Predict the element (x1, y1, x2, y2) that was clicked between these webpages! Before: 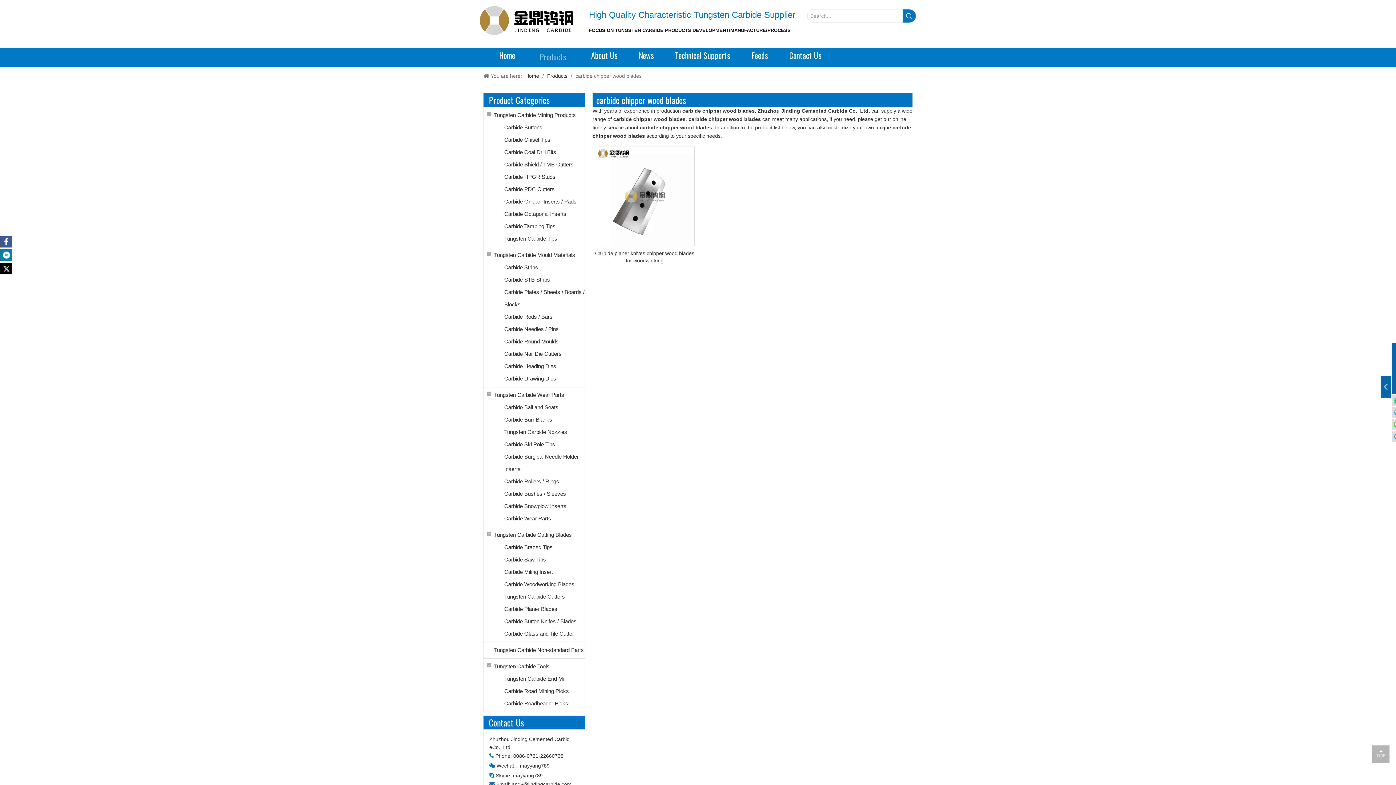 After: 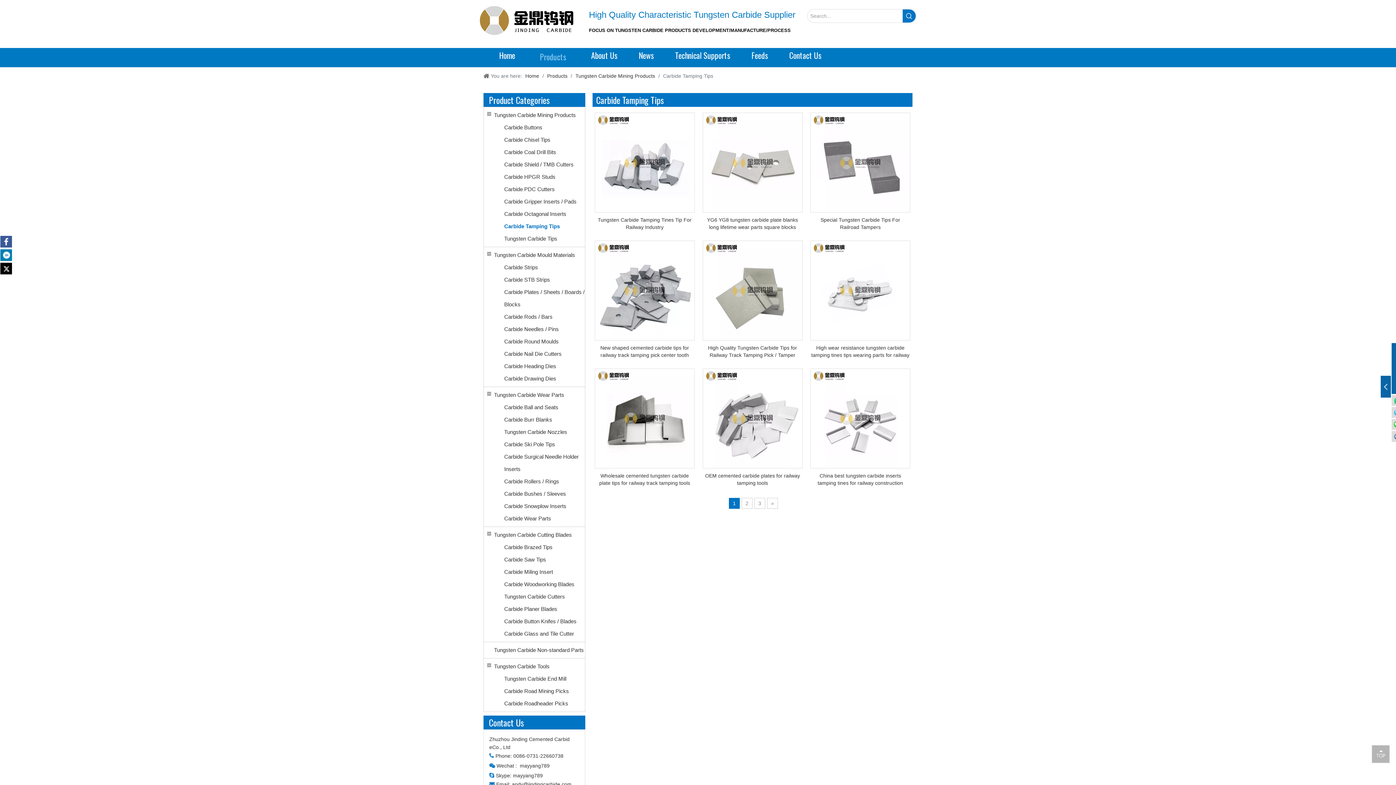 Action: bbox: (504, 220, 555, 232) label: Carbide Tamping Tips